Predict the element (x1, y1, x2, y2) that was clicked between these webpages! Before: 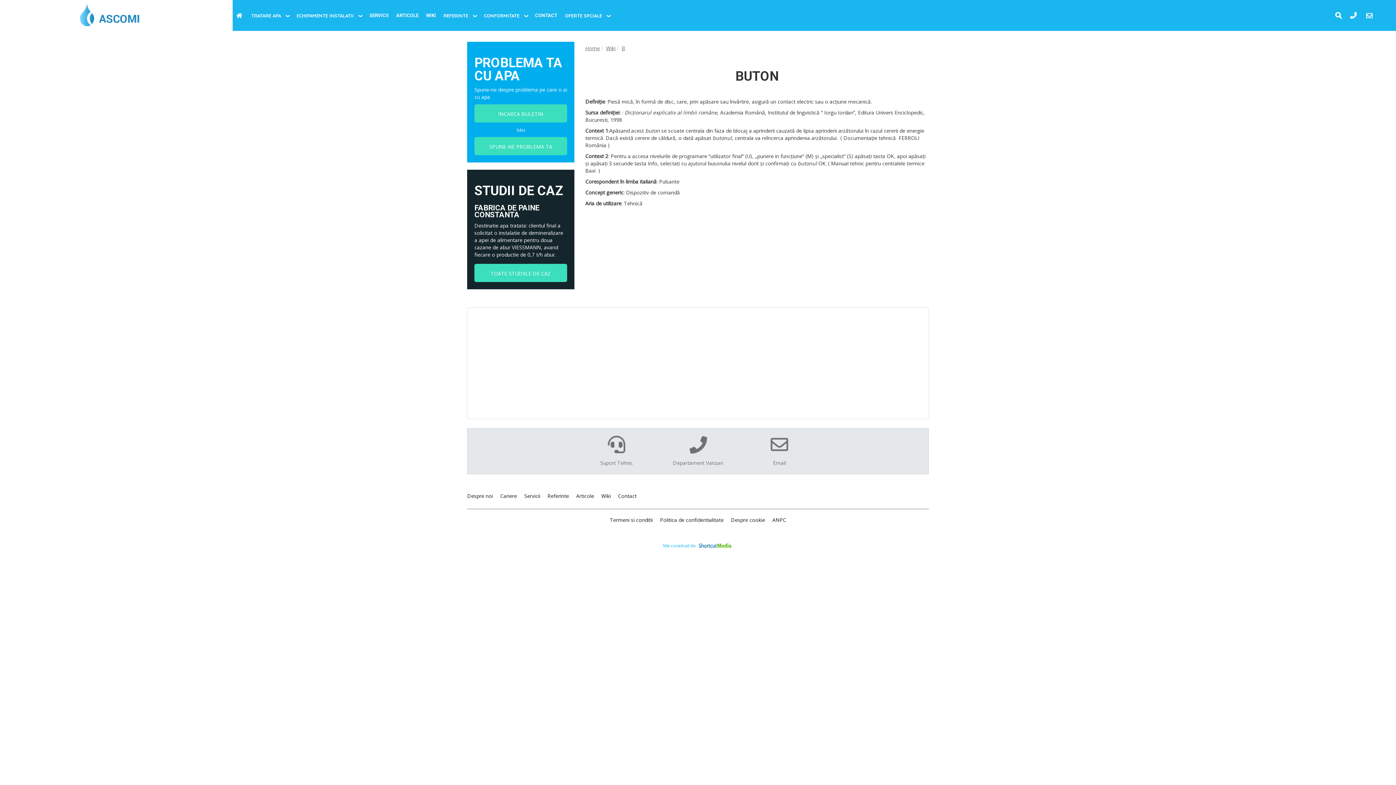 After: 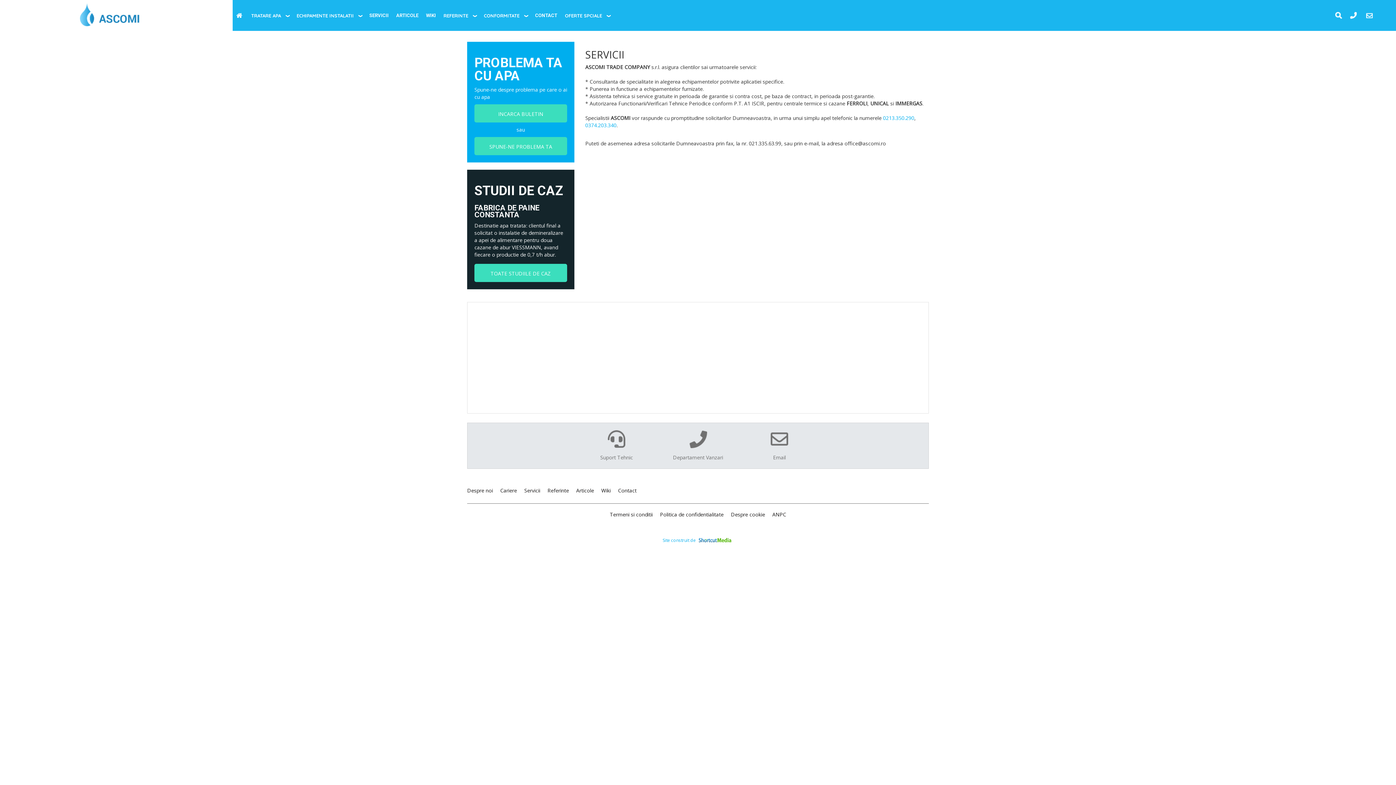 Action: label: Servicii bbox: (524, 490, 540, 501)